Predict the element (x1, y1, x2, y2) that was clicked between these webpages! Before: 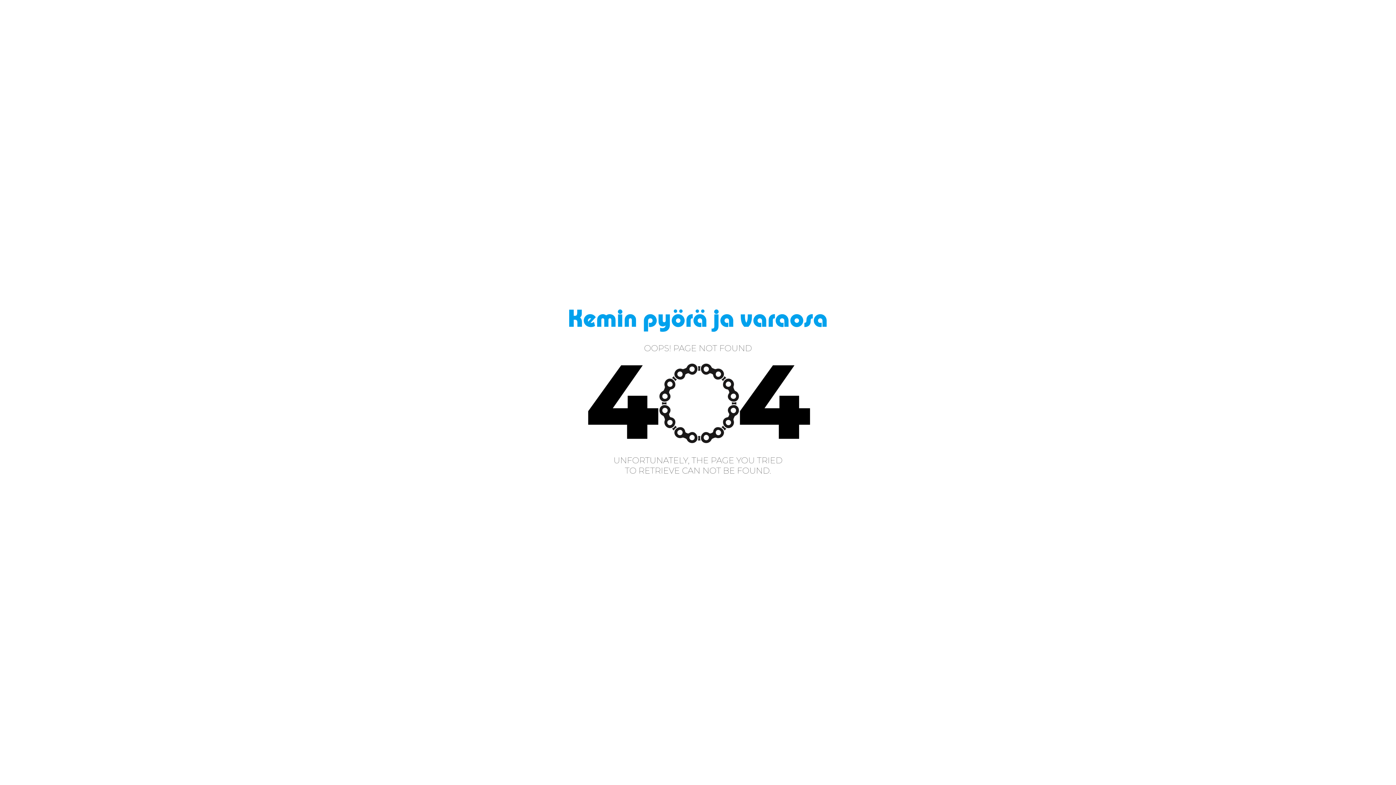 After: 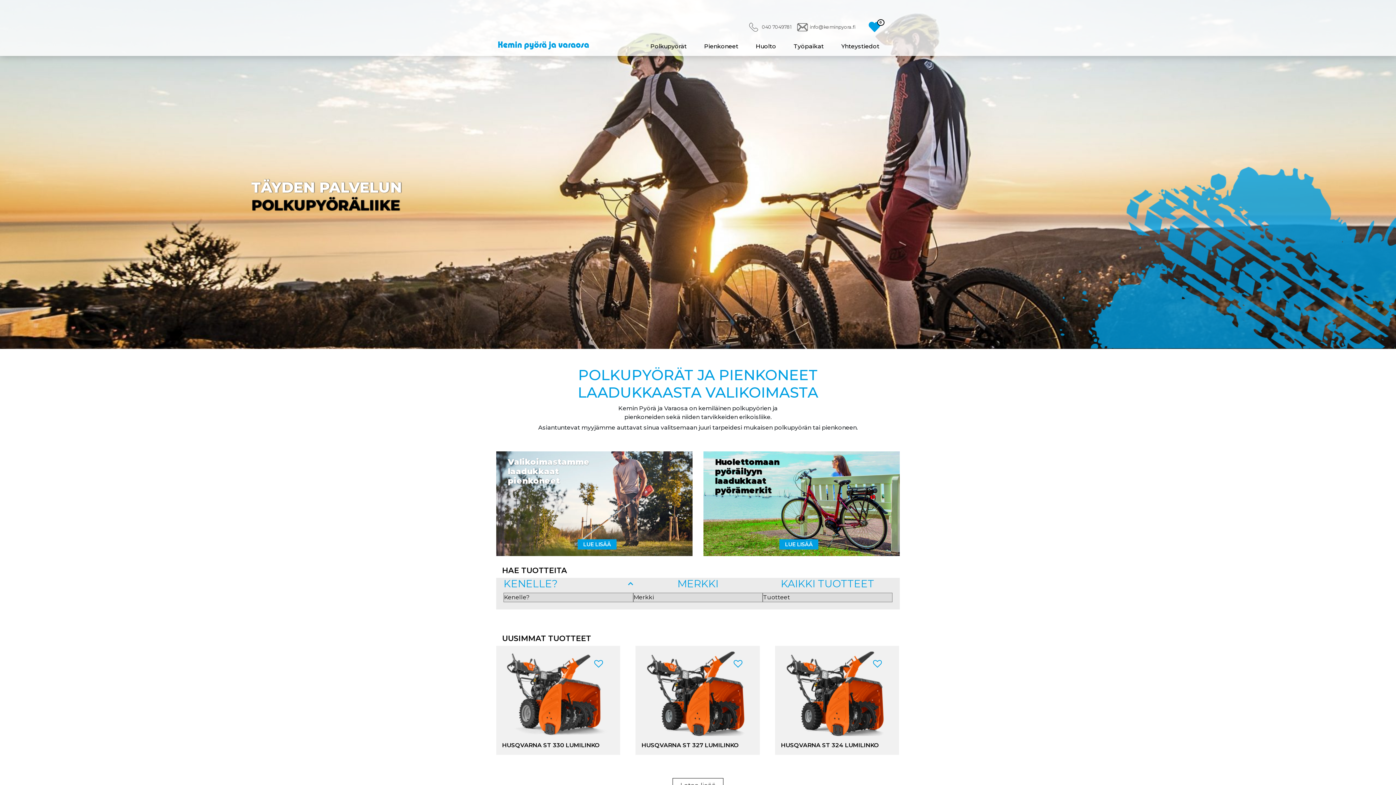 Action: bbox: (496, 388, 900, 395)